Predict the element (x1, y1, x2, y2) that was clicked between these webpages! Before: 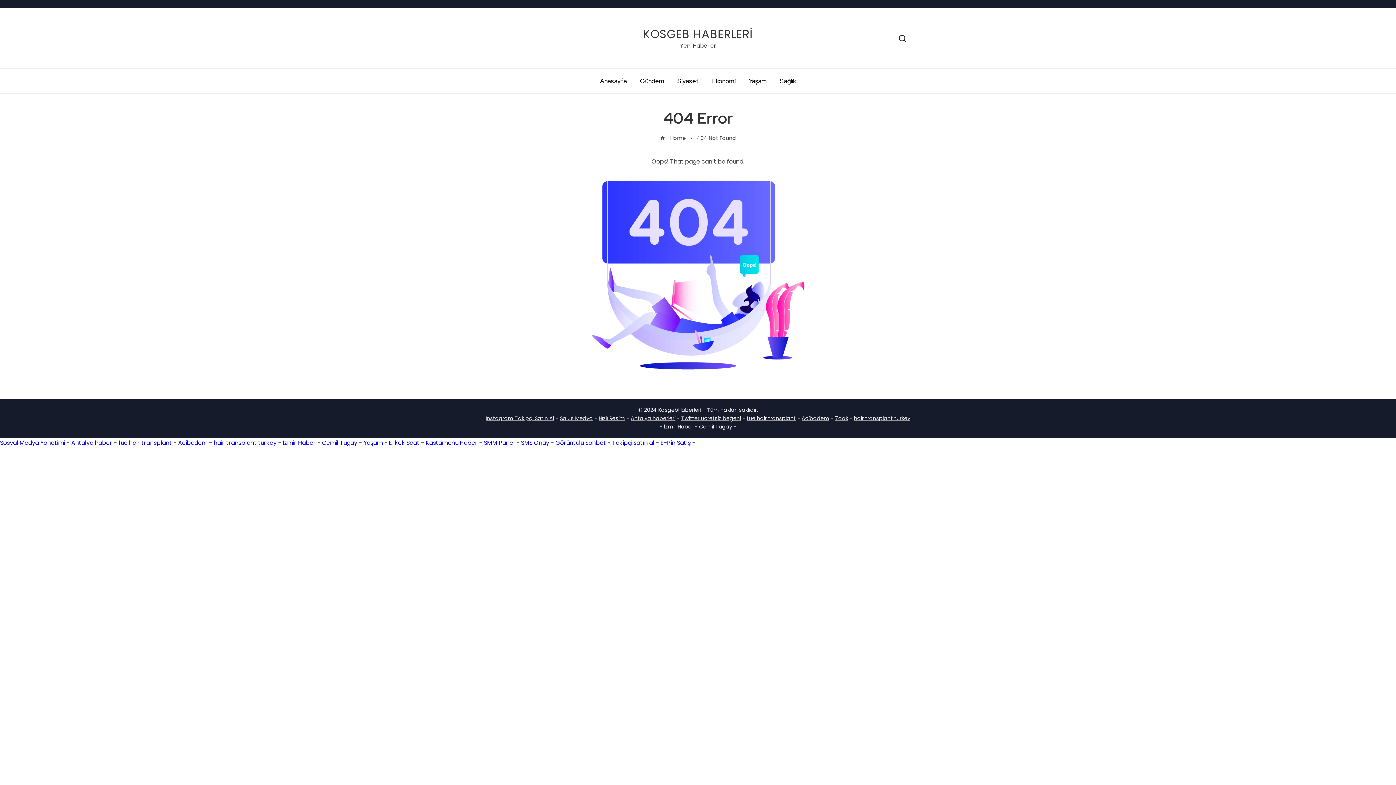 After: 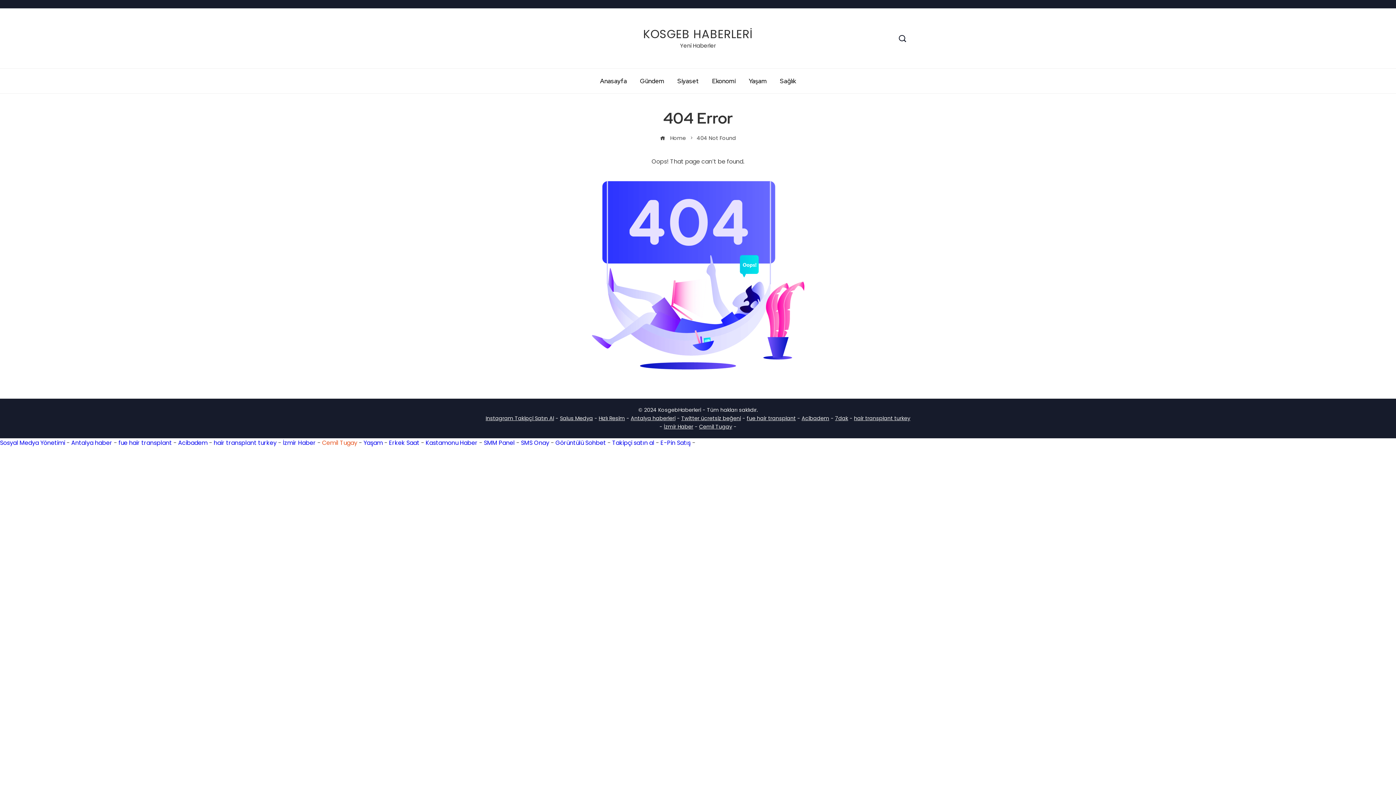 Action: bbox: (322, 438, 357, 447) label: Cemil Tugay